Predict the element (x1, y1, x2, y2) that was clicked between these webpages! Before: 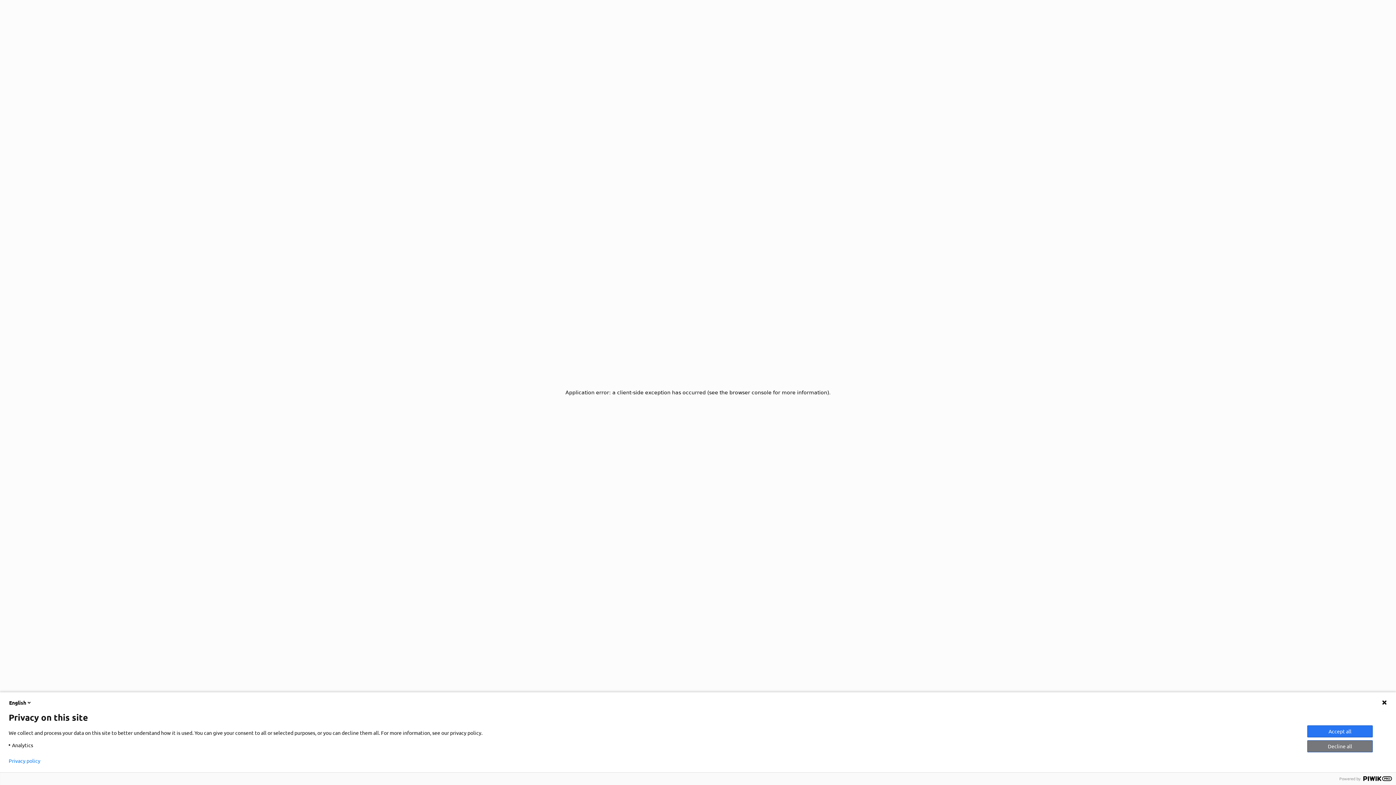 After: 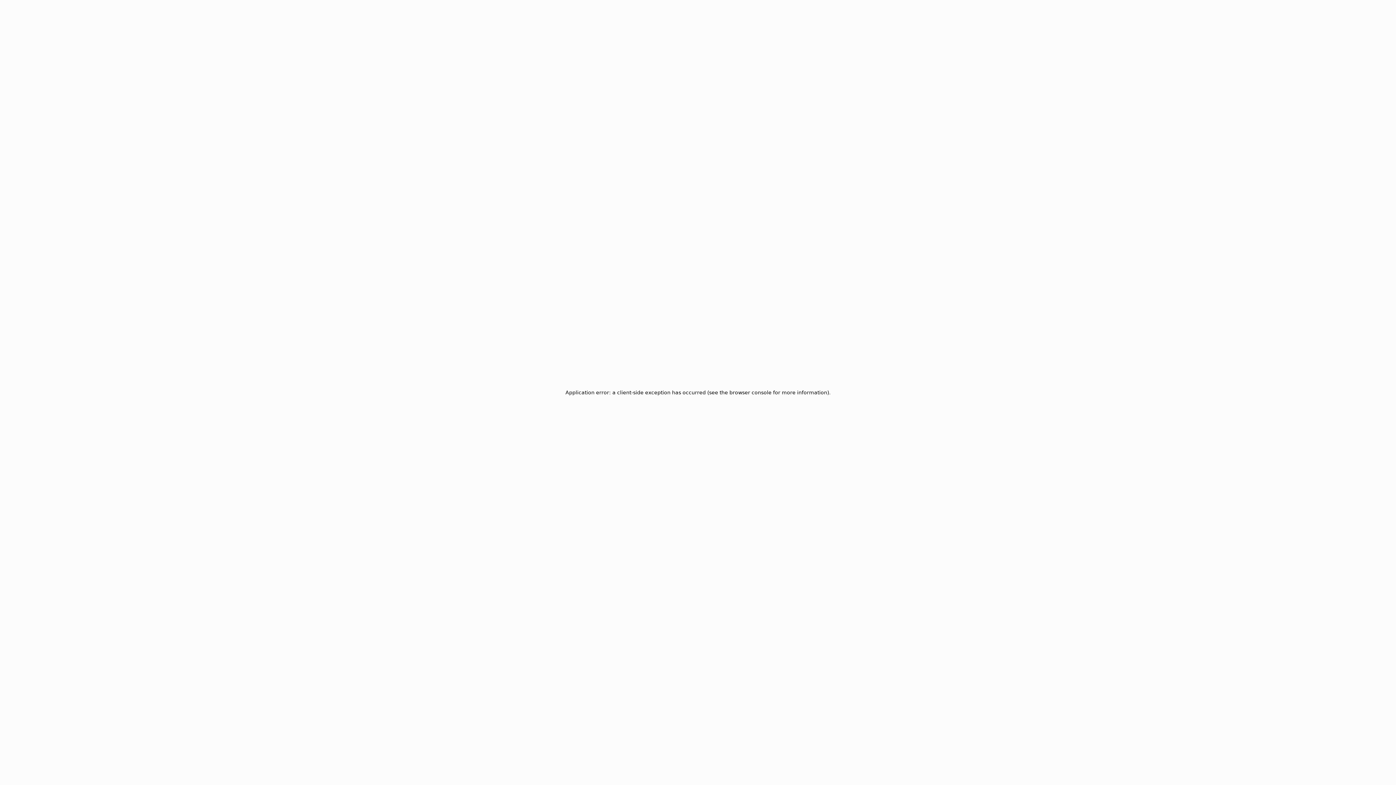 Action: label: Decline all bbox: (1307, 740, 1373, 752)